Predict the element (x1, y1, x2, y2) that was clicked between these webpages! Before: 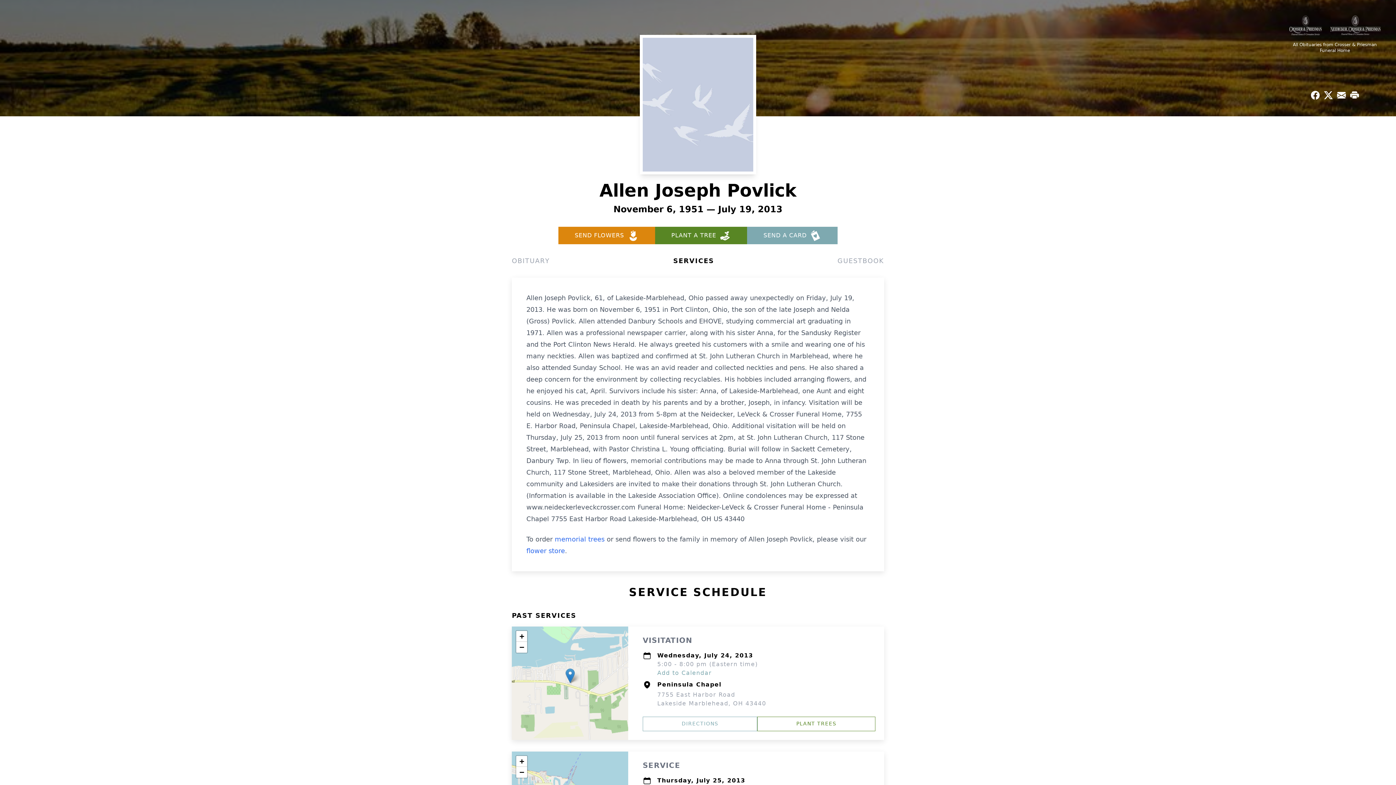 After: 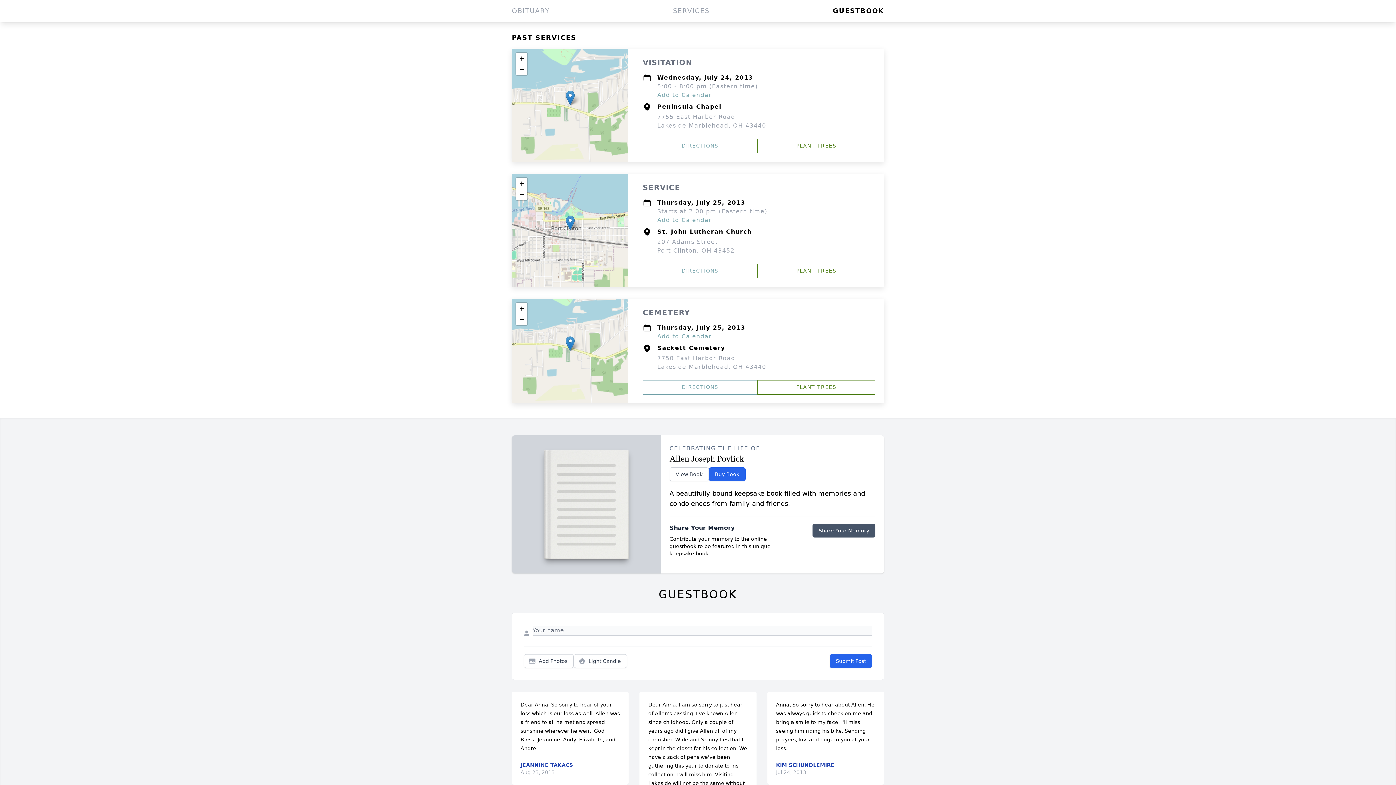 Action: label: GUESTBOOK bbox: (837, 256, 884, 266)